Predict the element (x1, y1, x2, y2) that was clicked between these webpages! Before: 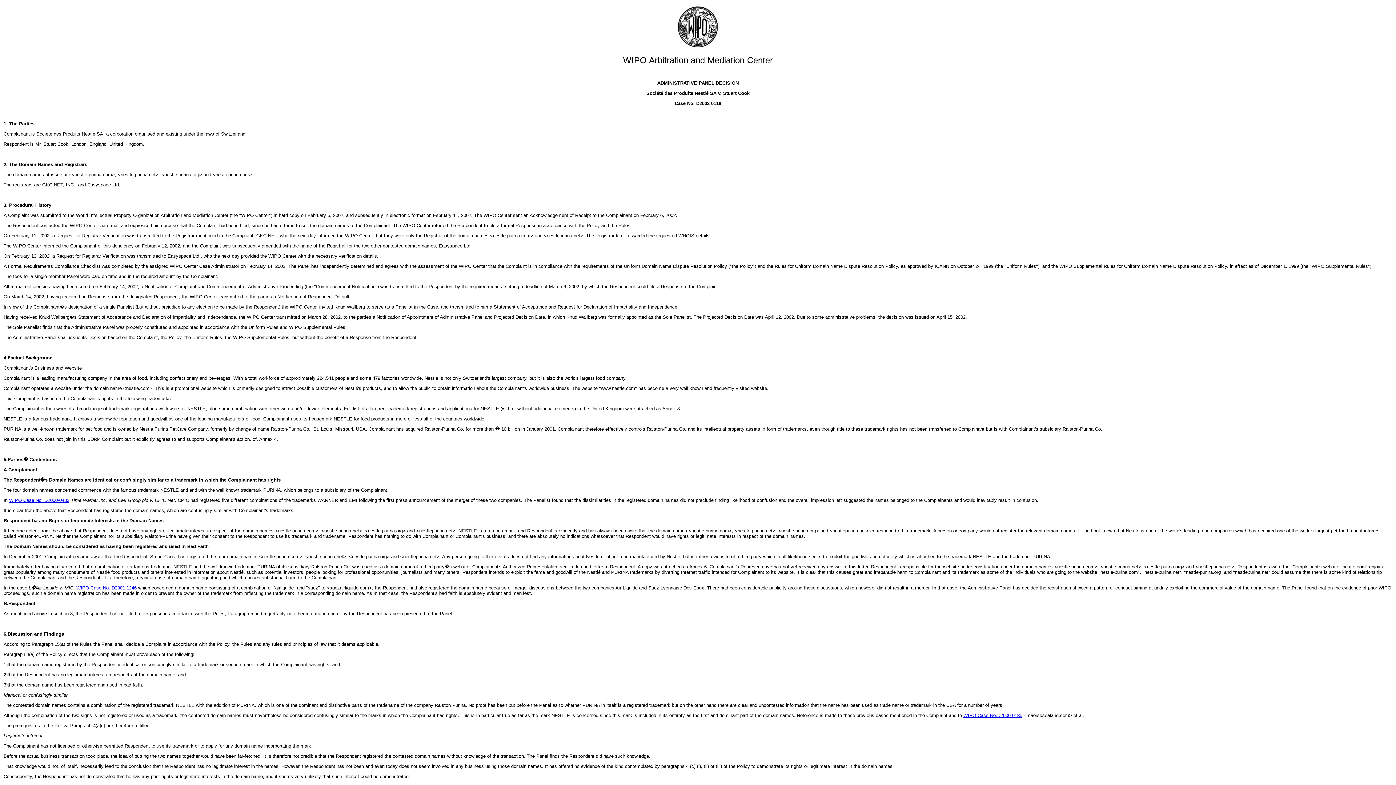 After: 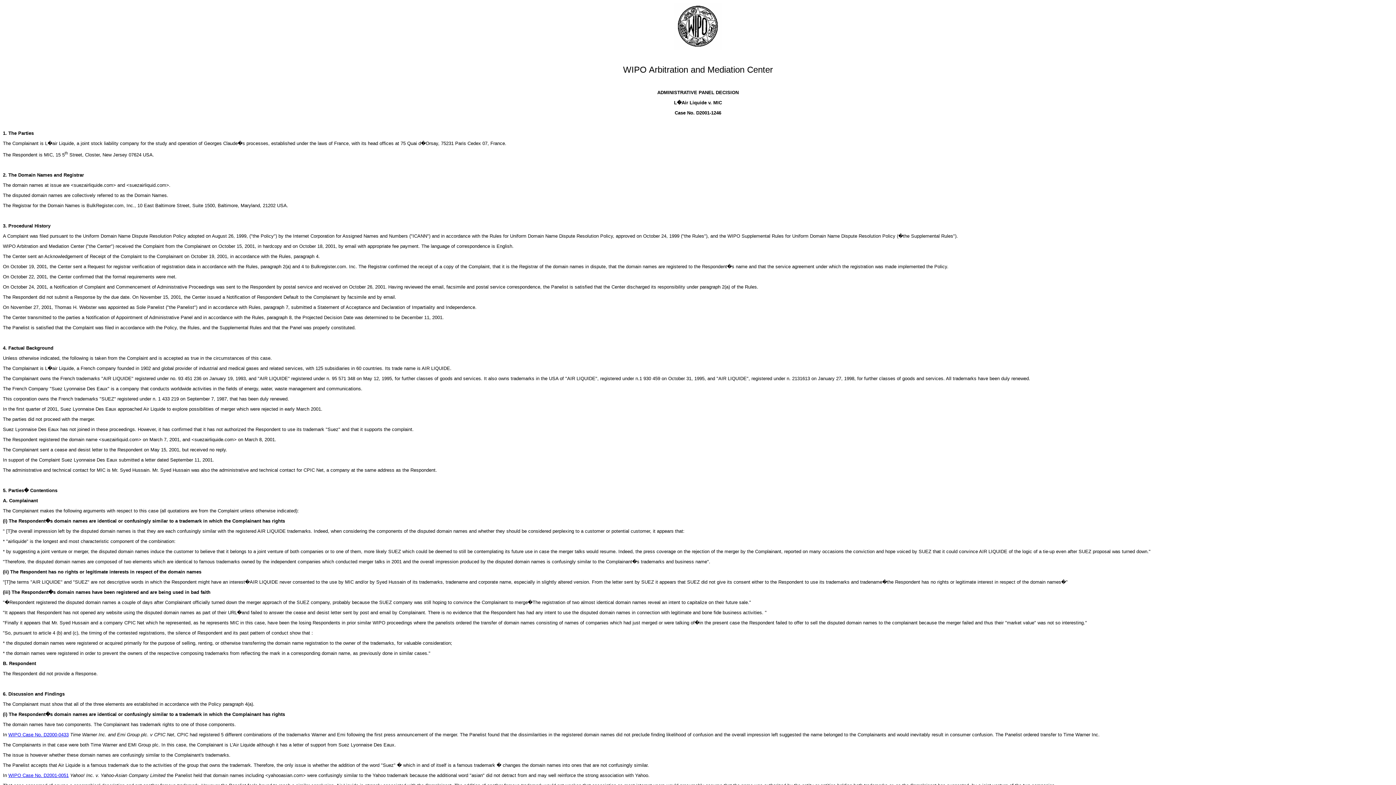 Action: label: WIPO Case No. D2001-1246 bbox: (76, 585, 136, 590)